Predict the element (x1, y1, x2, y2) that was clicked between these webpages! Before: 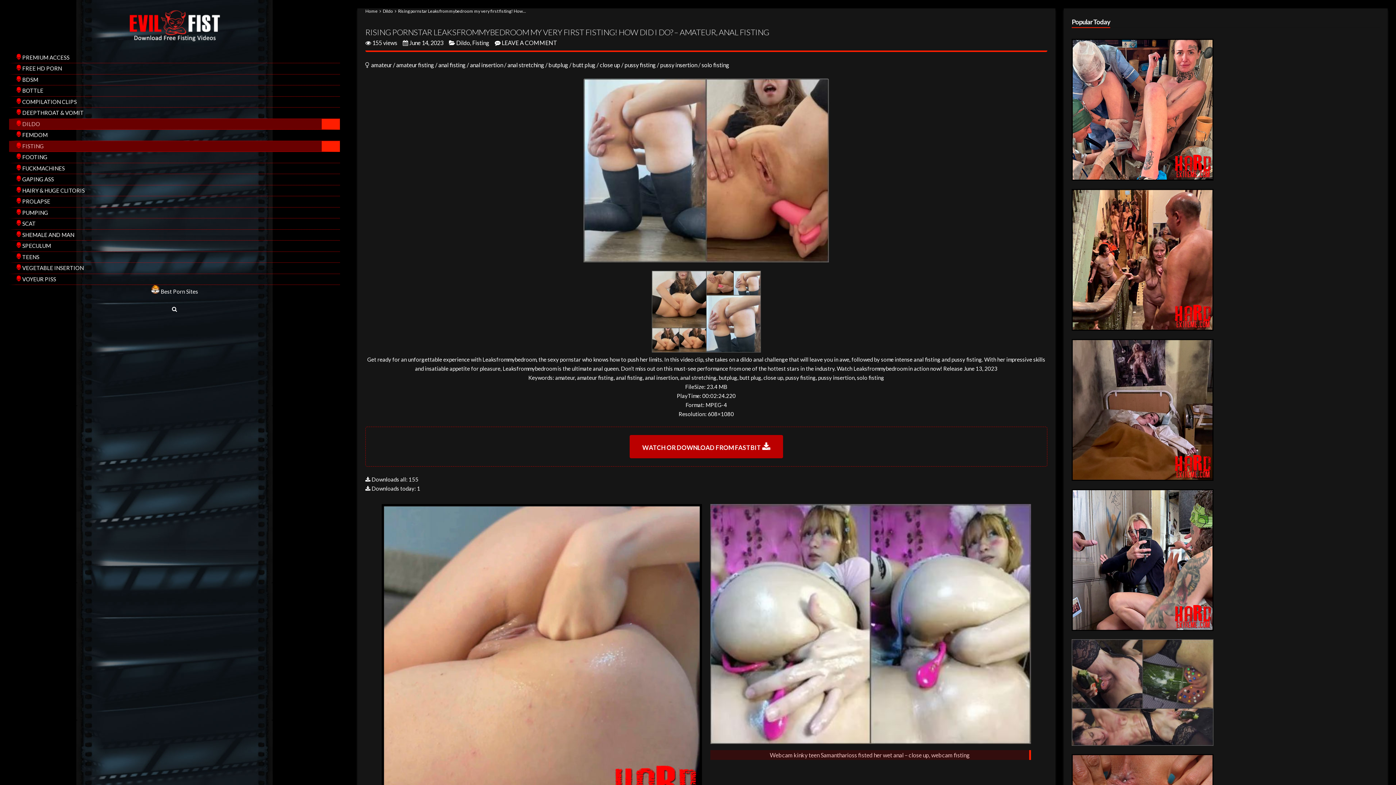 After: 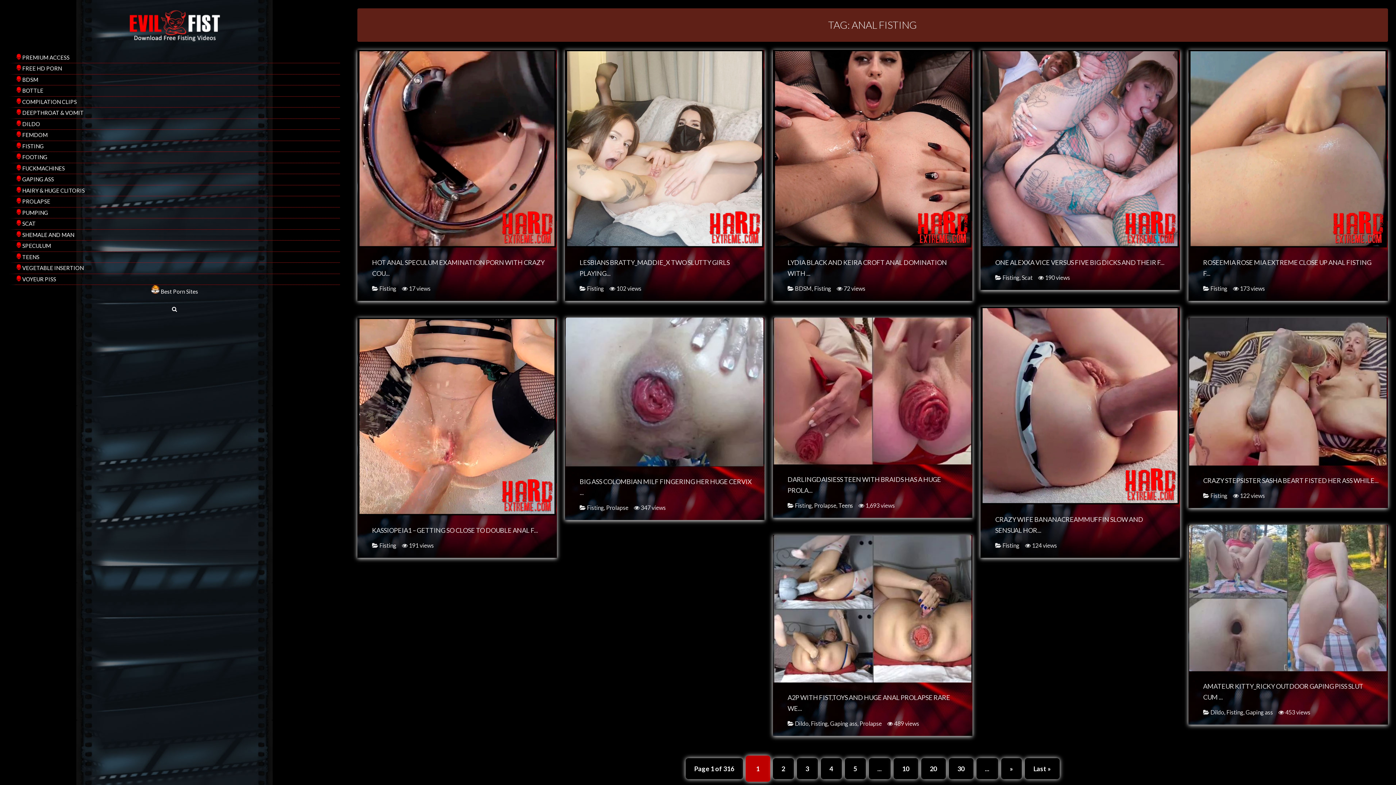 Action: bbox: (438, 61, 465, 68) label: anal fisting